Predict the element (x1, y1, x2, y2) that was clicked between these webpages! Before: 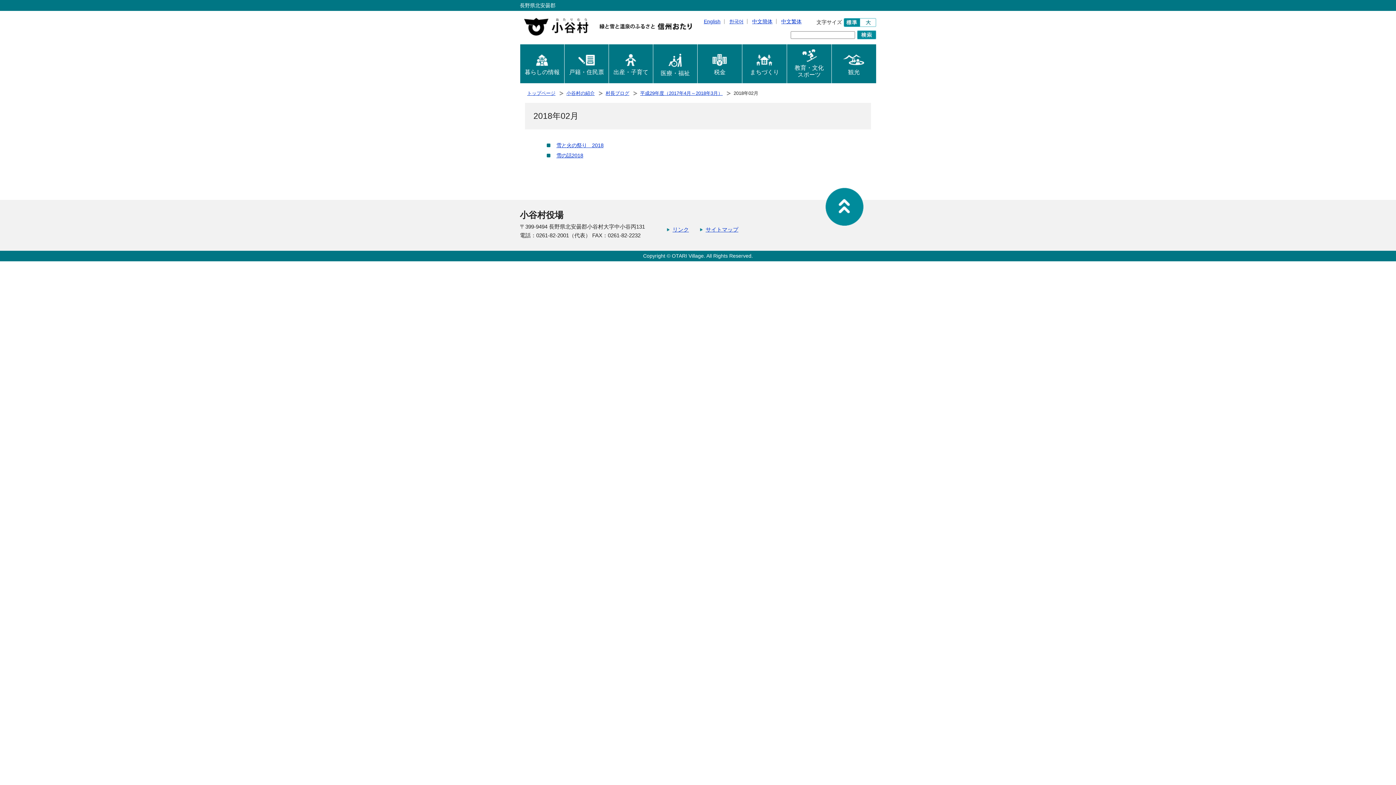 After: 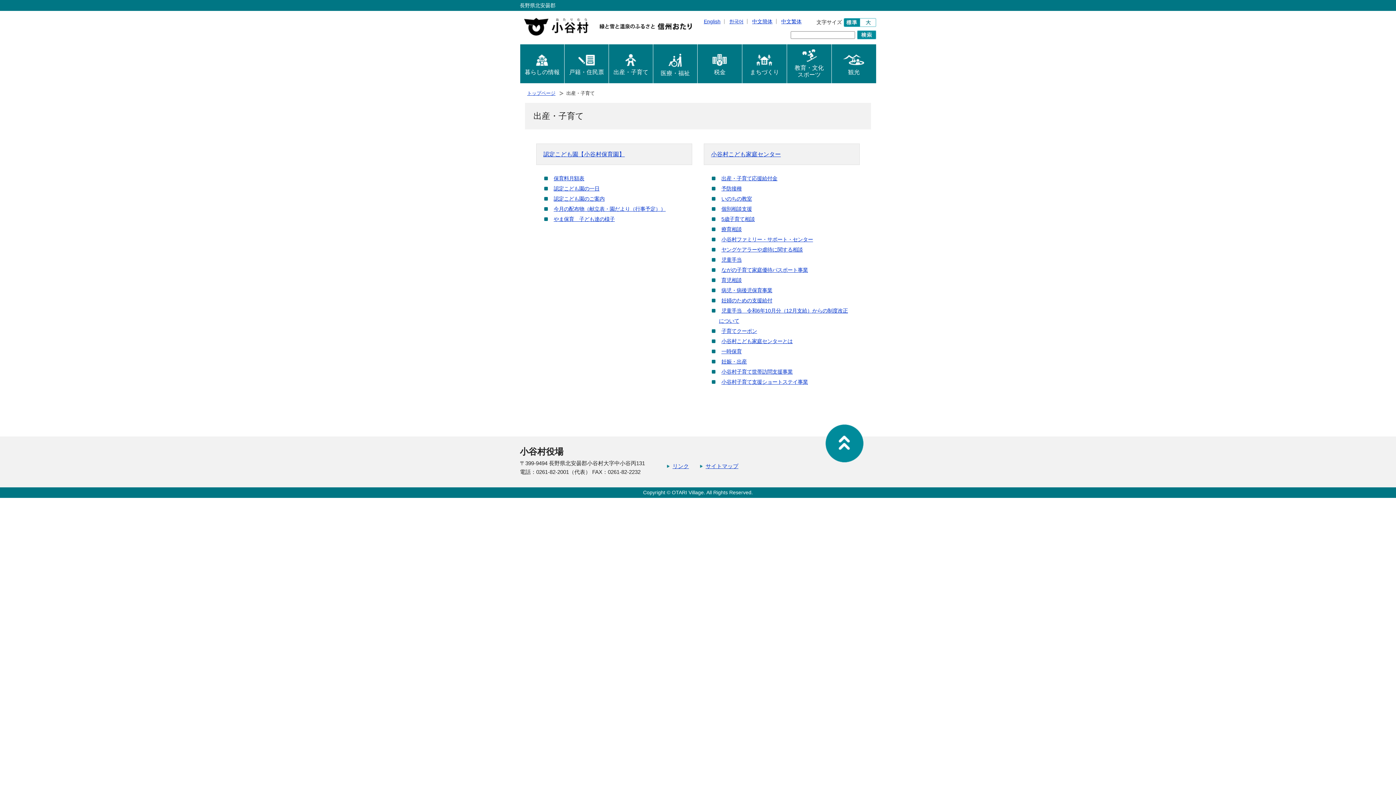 Action: label: 出産・子育て bbox: (609, 45, 653, 82)